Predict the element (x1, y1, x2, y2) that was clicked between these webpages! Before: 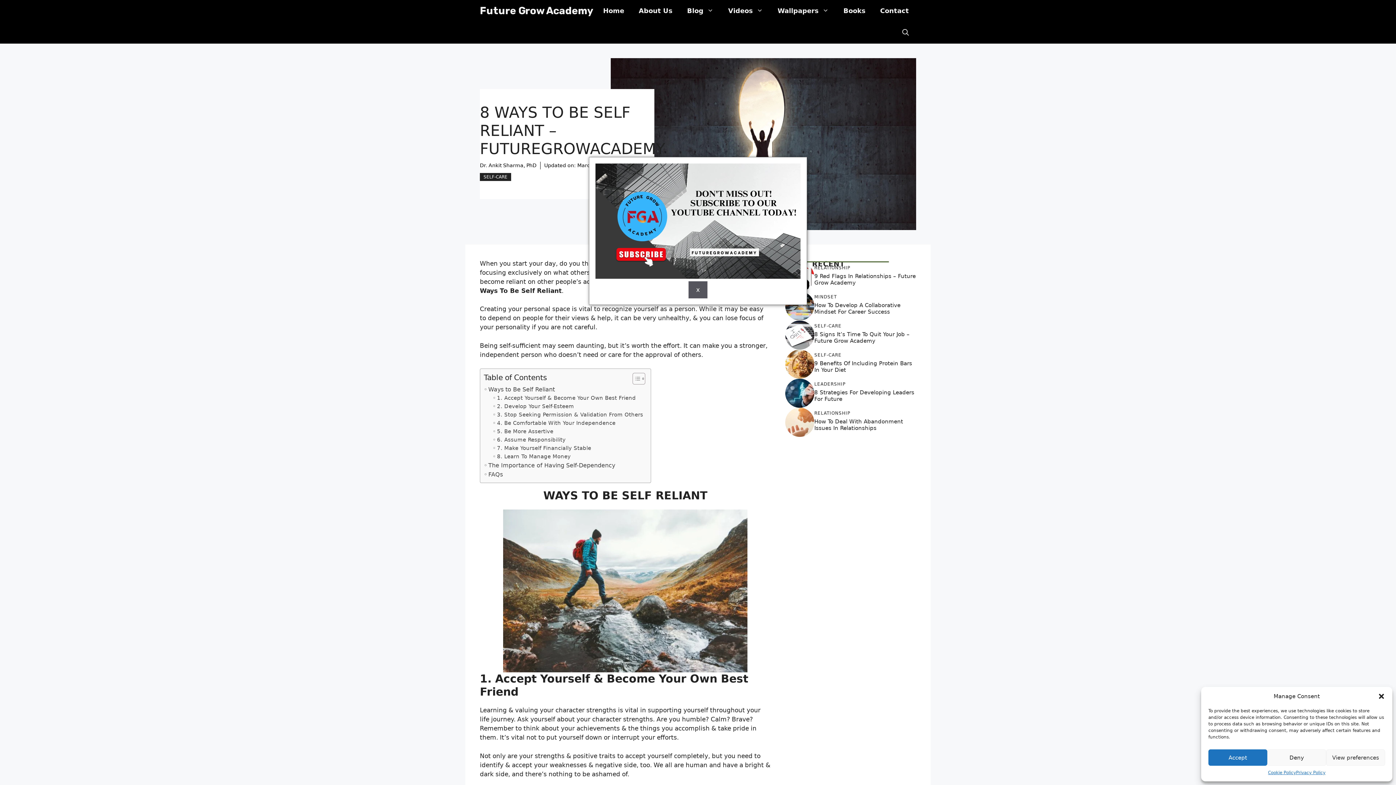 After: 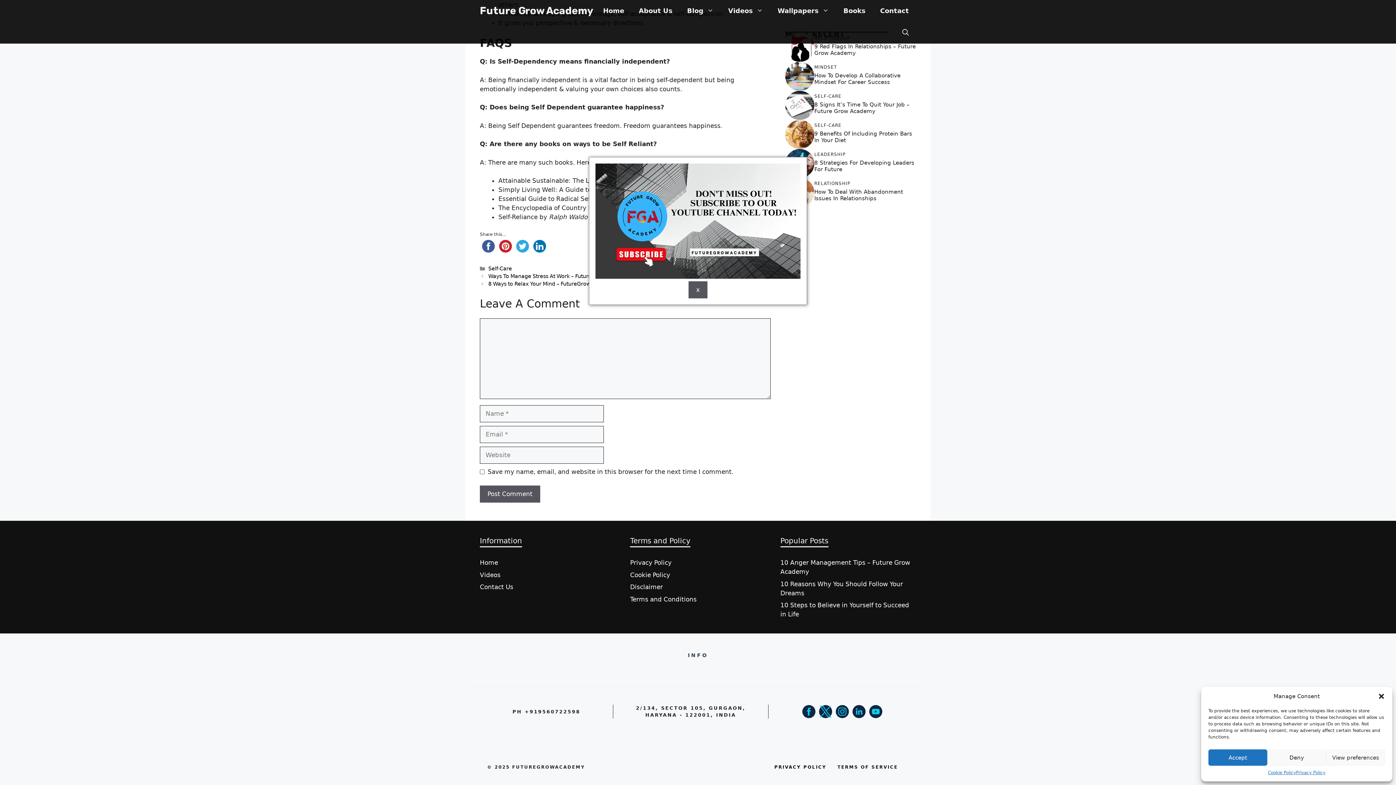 Action: bbox: (484, 470, 502, 479) label: FAQs